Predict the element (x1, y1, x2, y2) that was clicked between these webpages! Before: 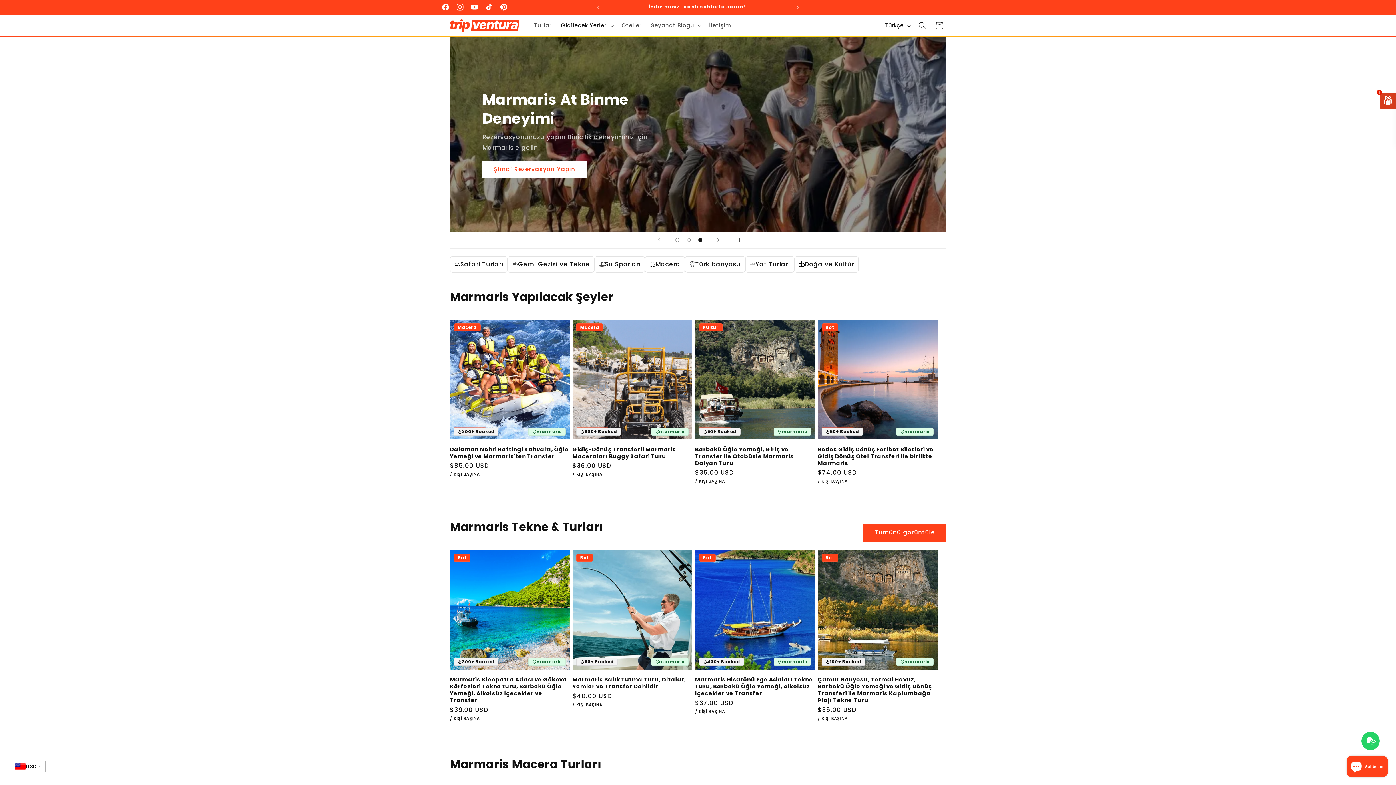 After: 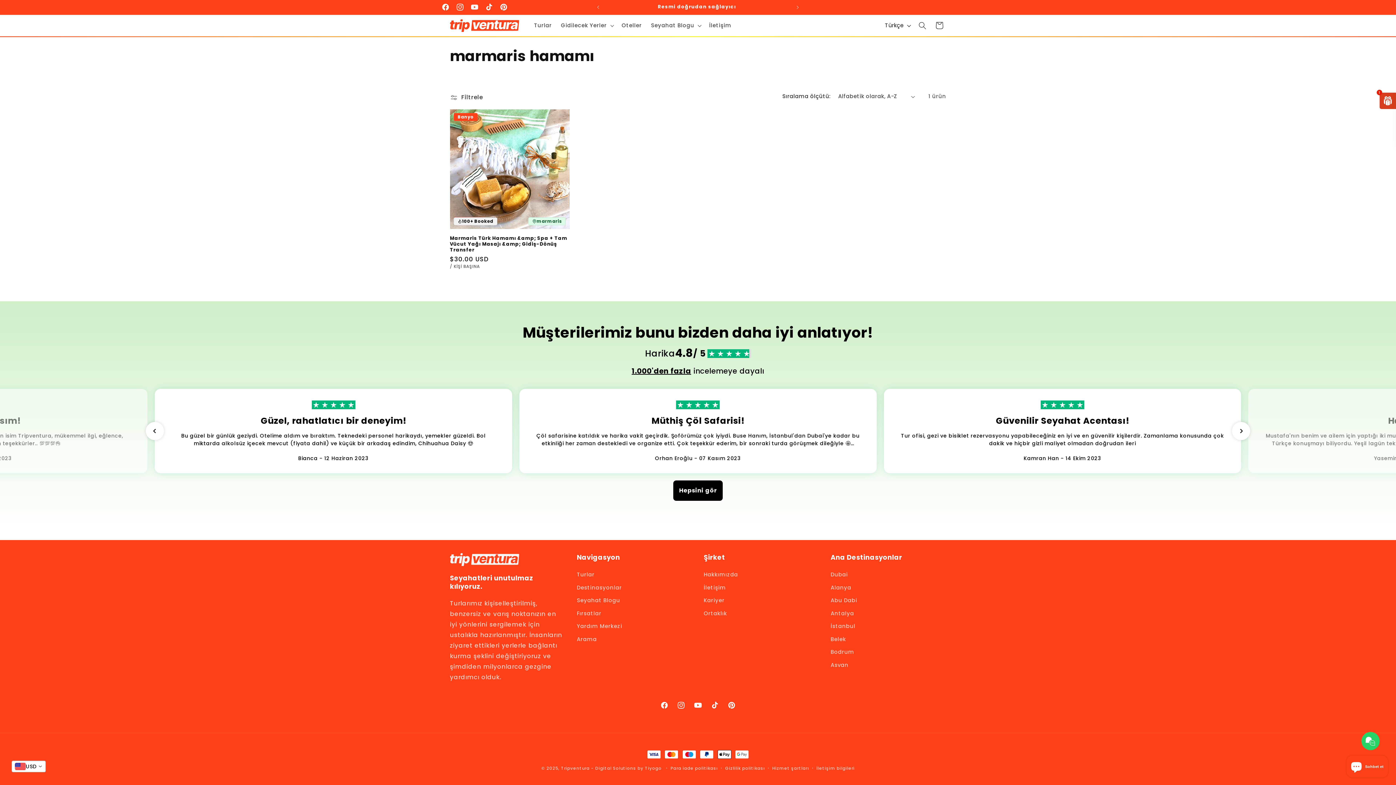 Action: label: Türk banyosu bbox: (685, 256, 745, 272)